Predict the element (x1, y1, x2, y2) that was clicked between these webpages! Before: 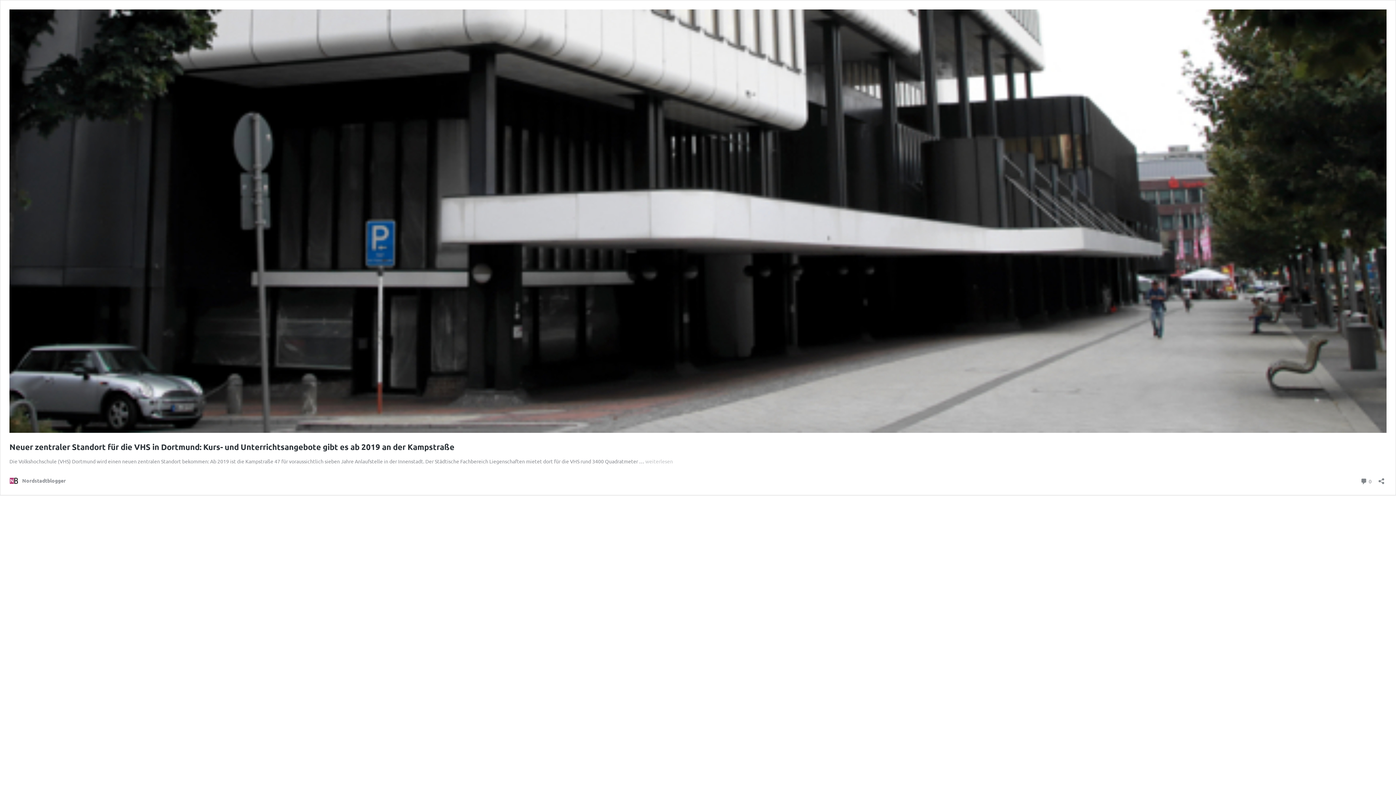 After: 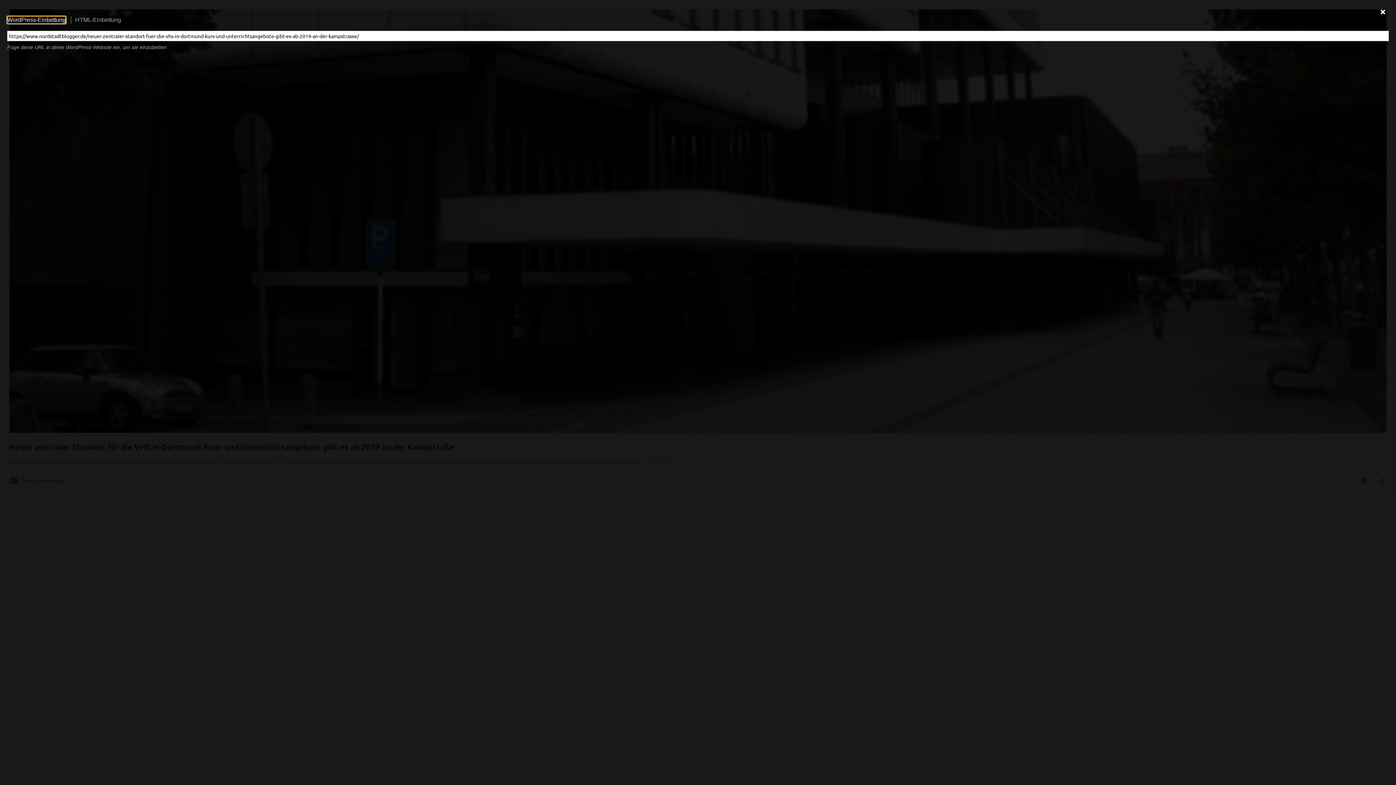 Action: label: Teilen-Dialog öffnen bbox: (1376, 473, 1386, 484)